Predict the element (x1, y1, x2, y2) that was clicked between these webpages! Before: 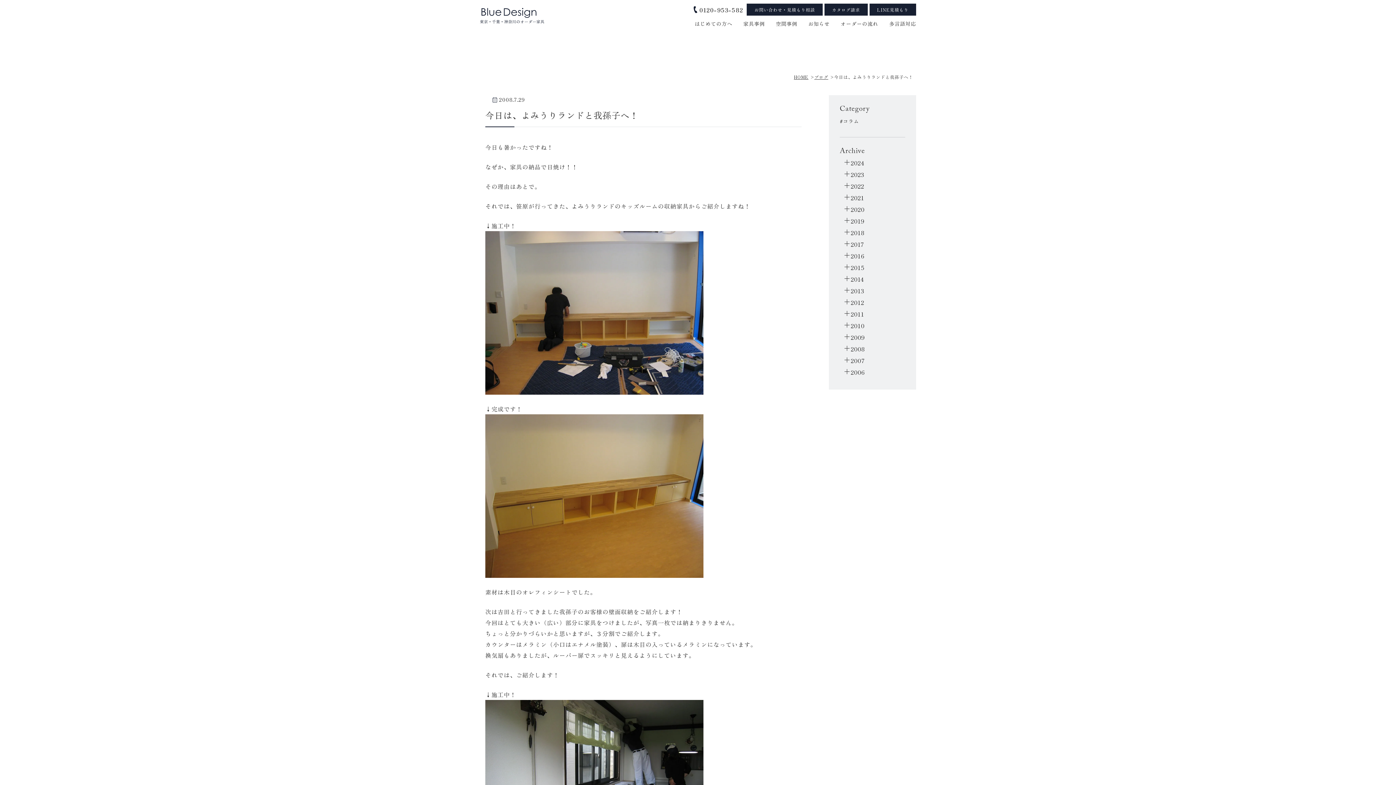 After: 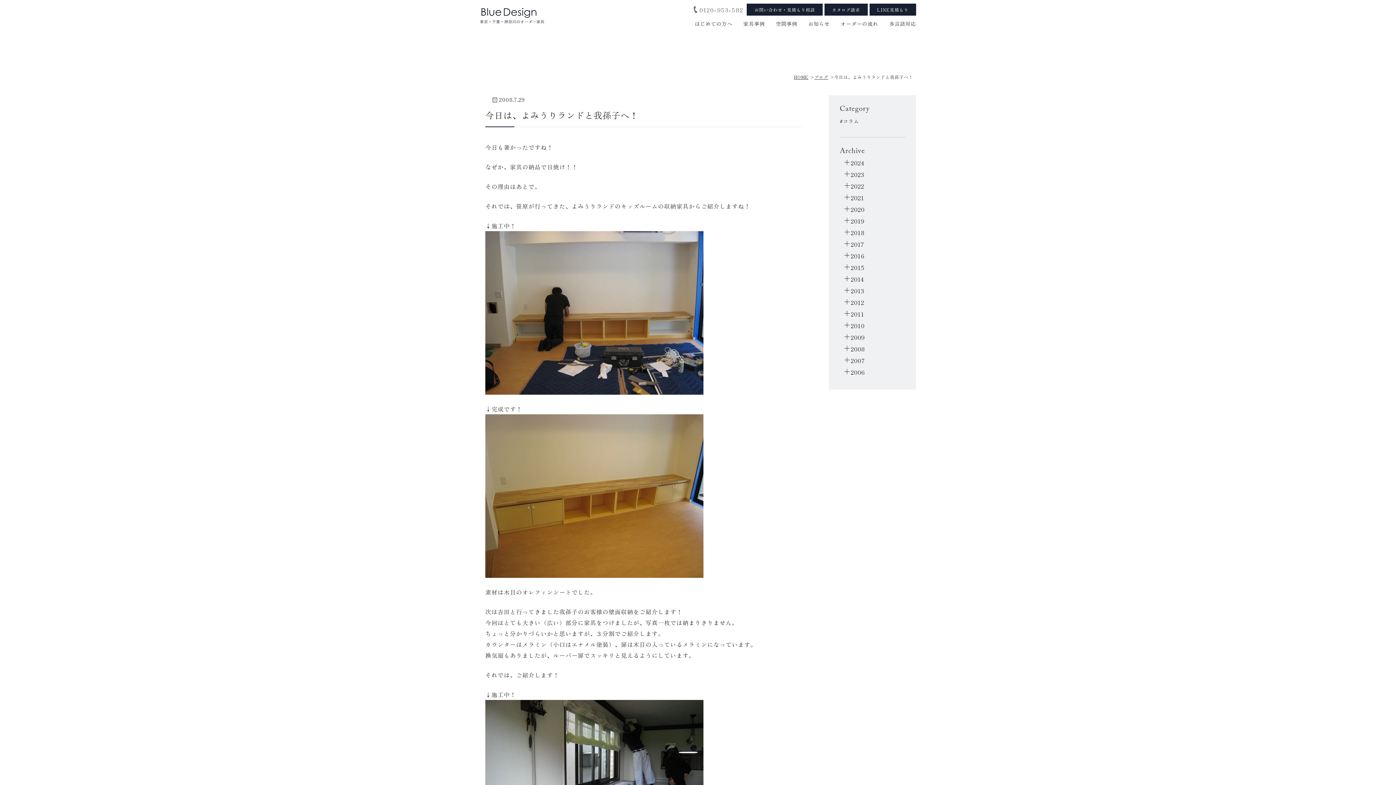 Action: label: 0120-953-582 bbox: (693, 4, 743, 14)